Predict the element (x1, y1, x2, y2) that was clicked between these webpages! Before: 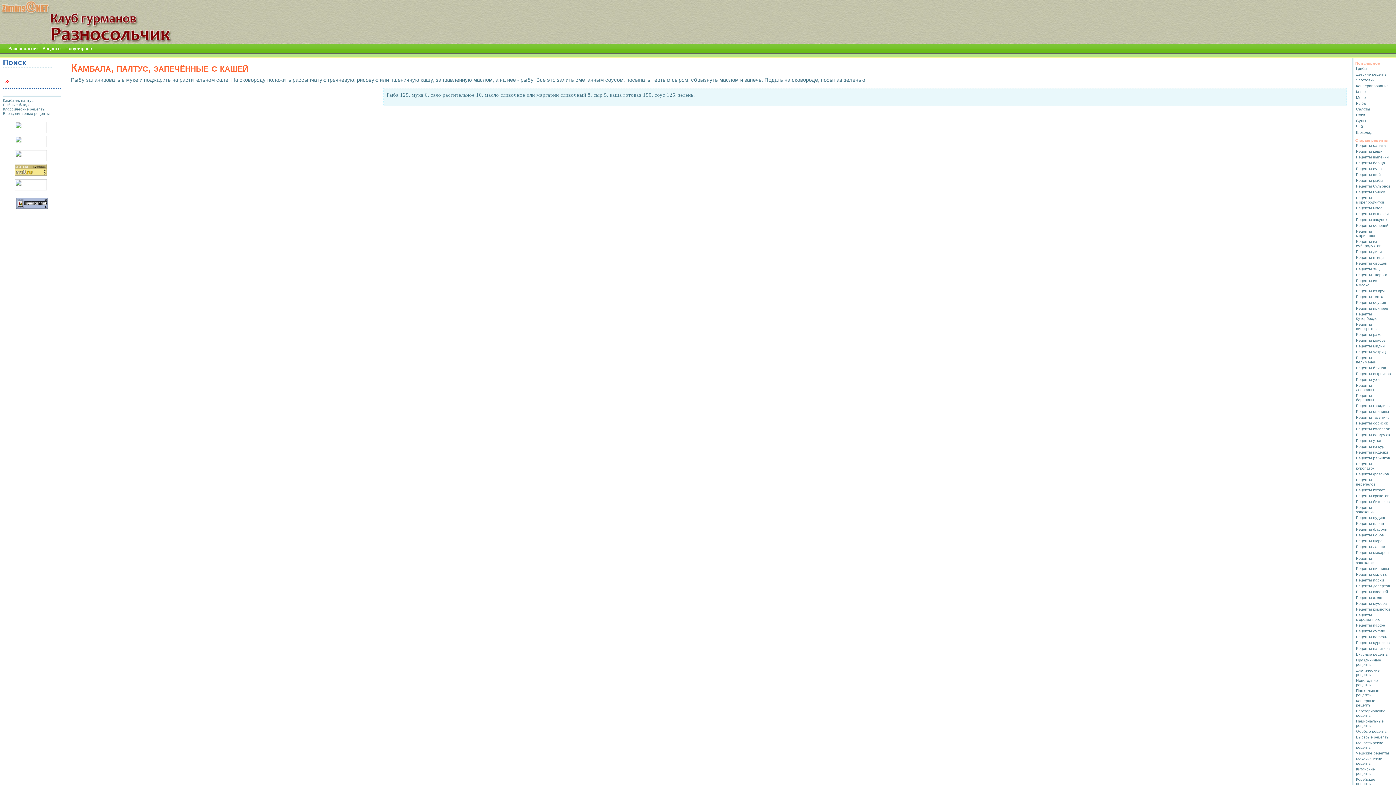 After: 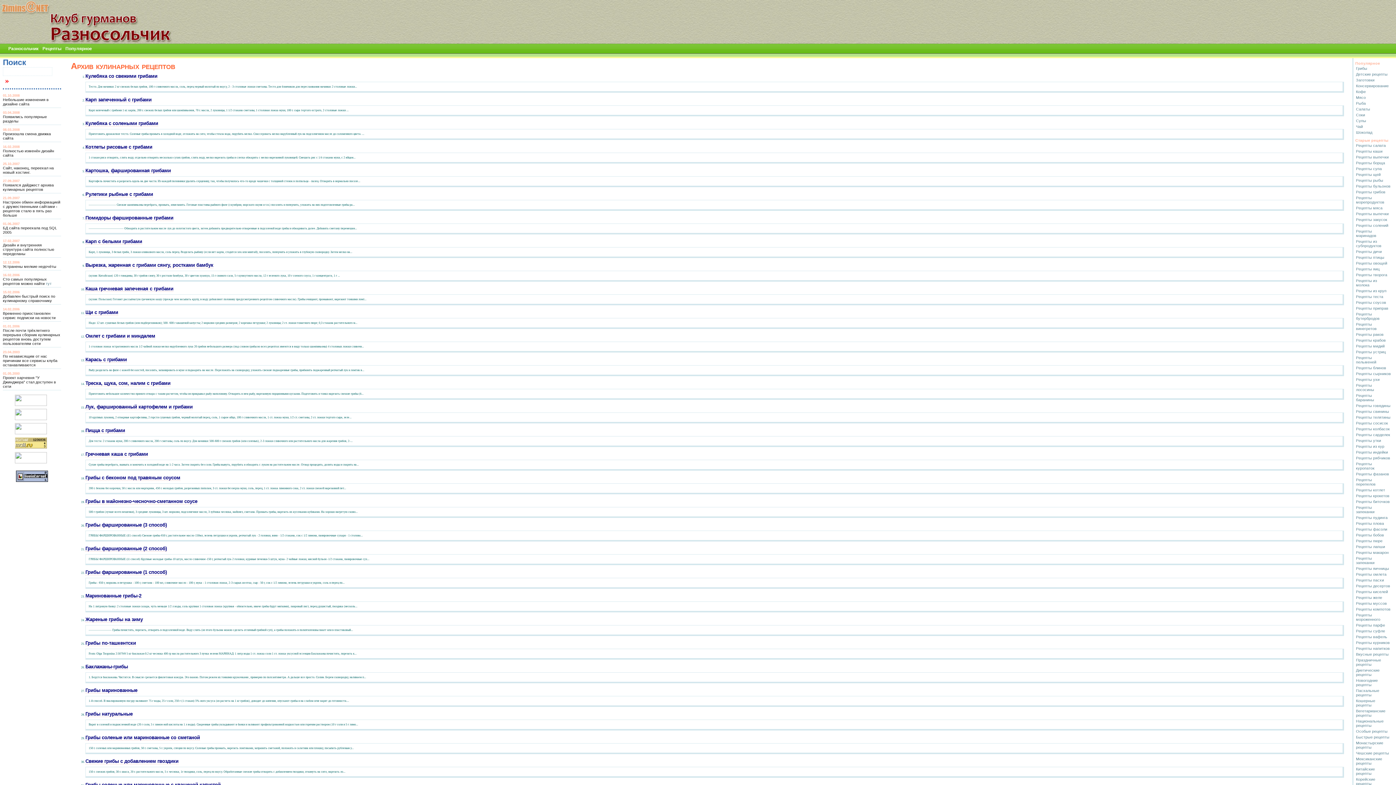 Action: bbox: (1356, 450, 1388, 454) label: Рецепты индейки